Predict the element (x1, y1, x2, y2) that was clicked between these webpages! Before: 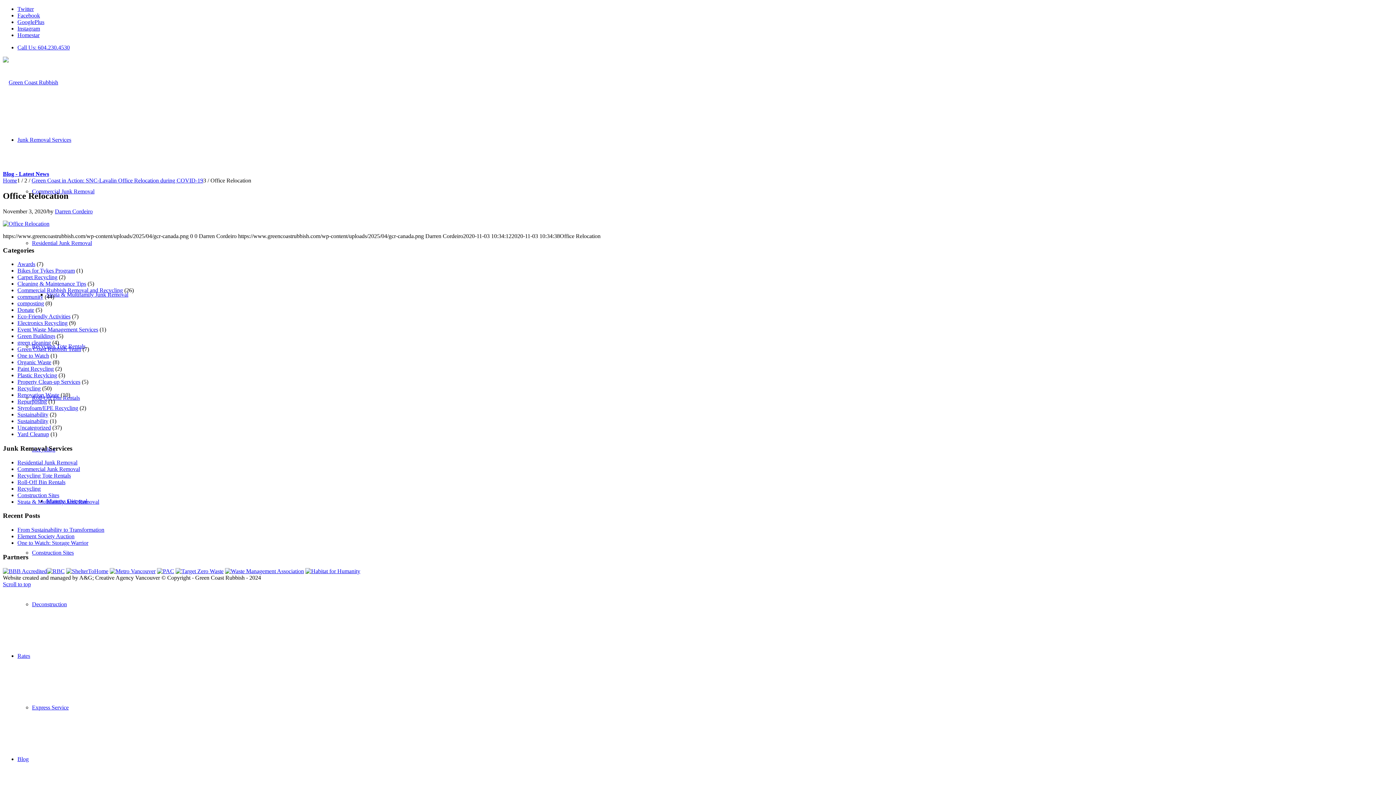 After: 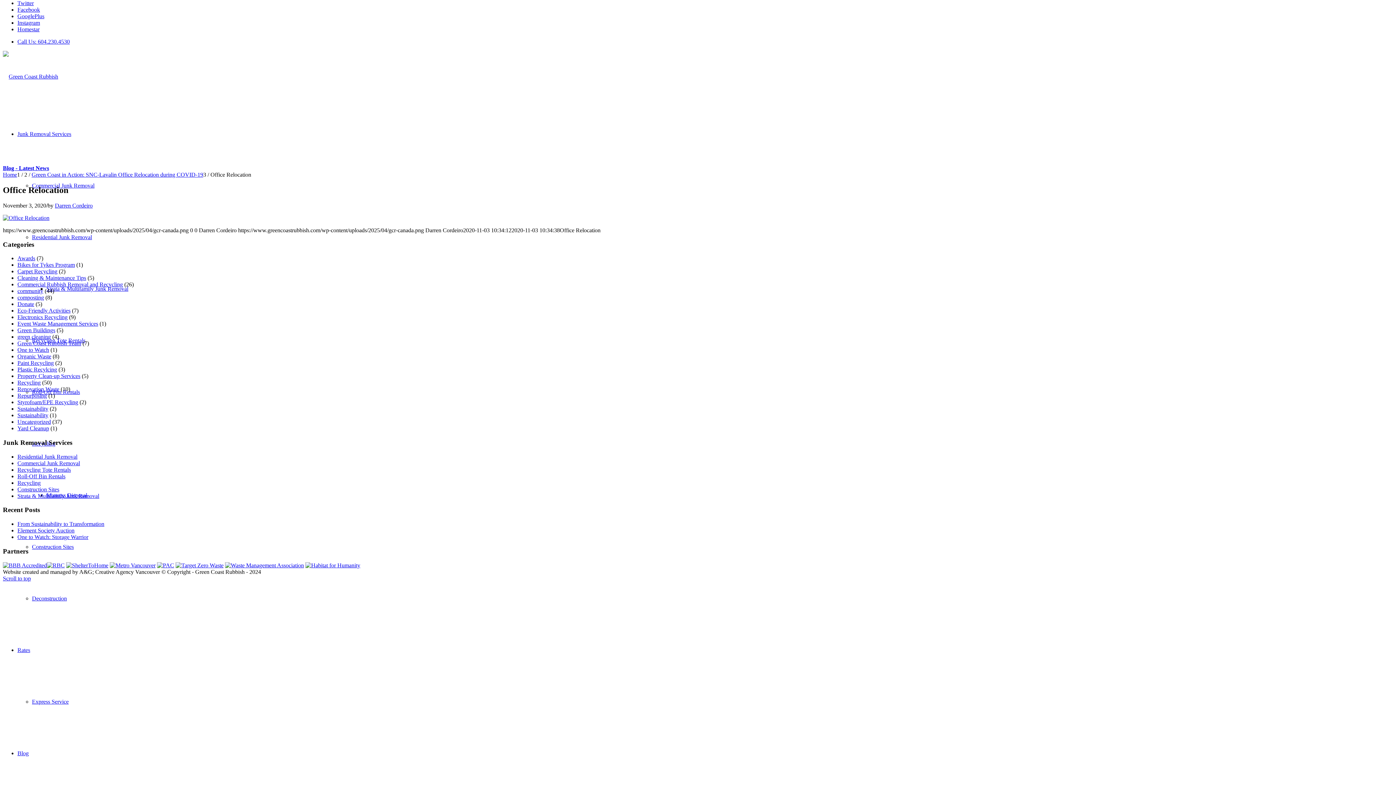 Action: bbox: (2, 581, 30, 587) label: Scroll to top